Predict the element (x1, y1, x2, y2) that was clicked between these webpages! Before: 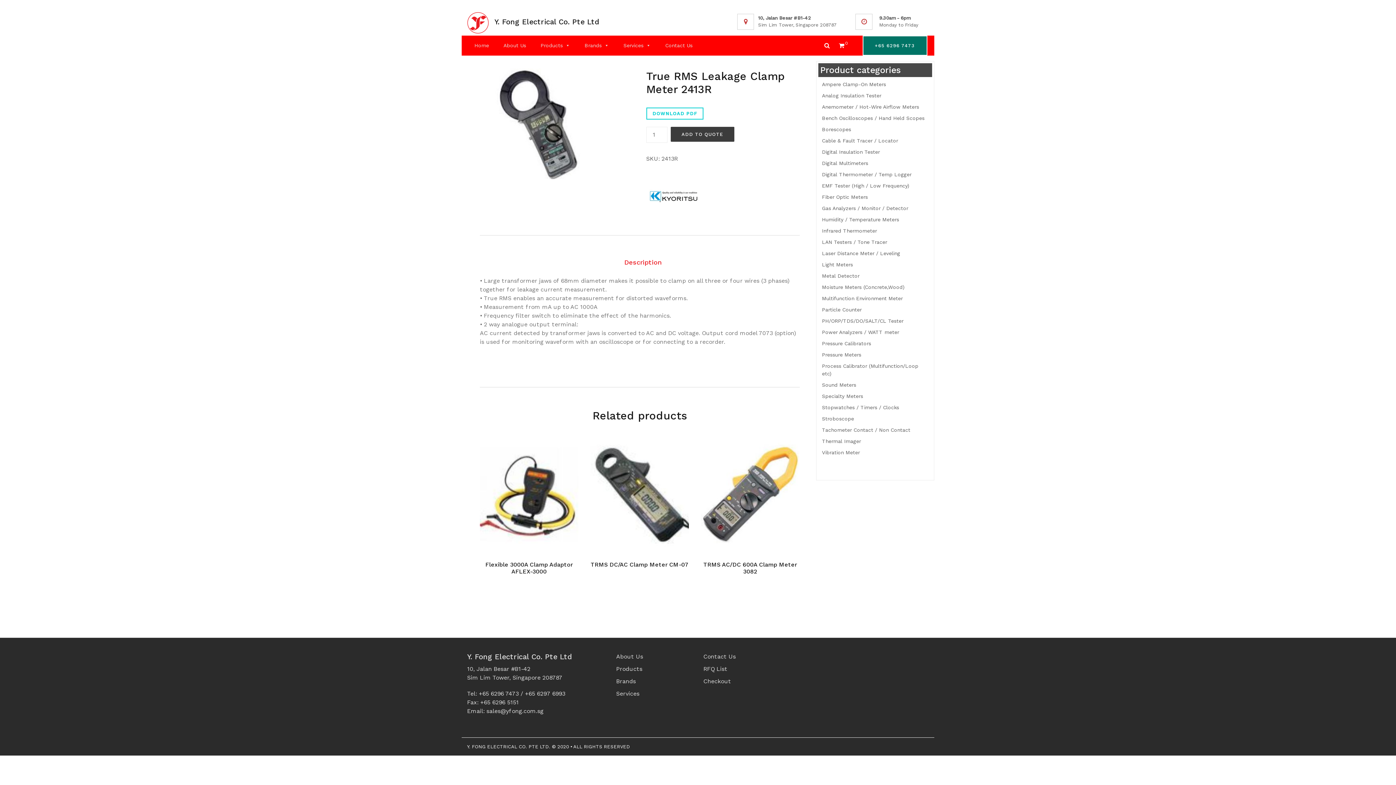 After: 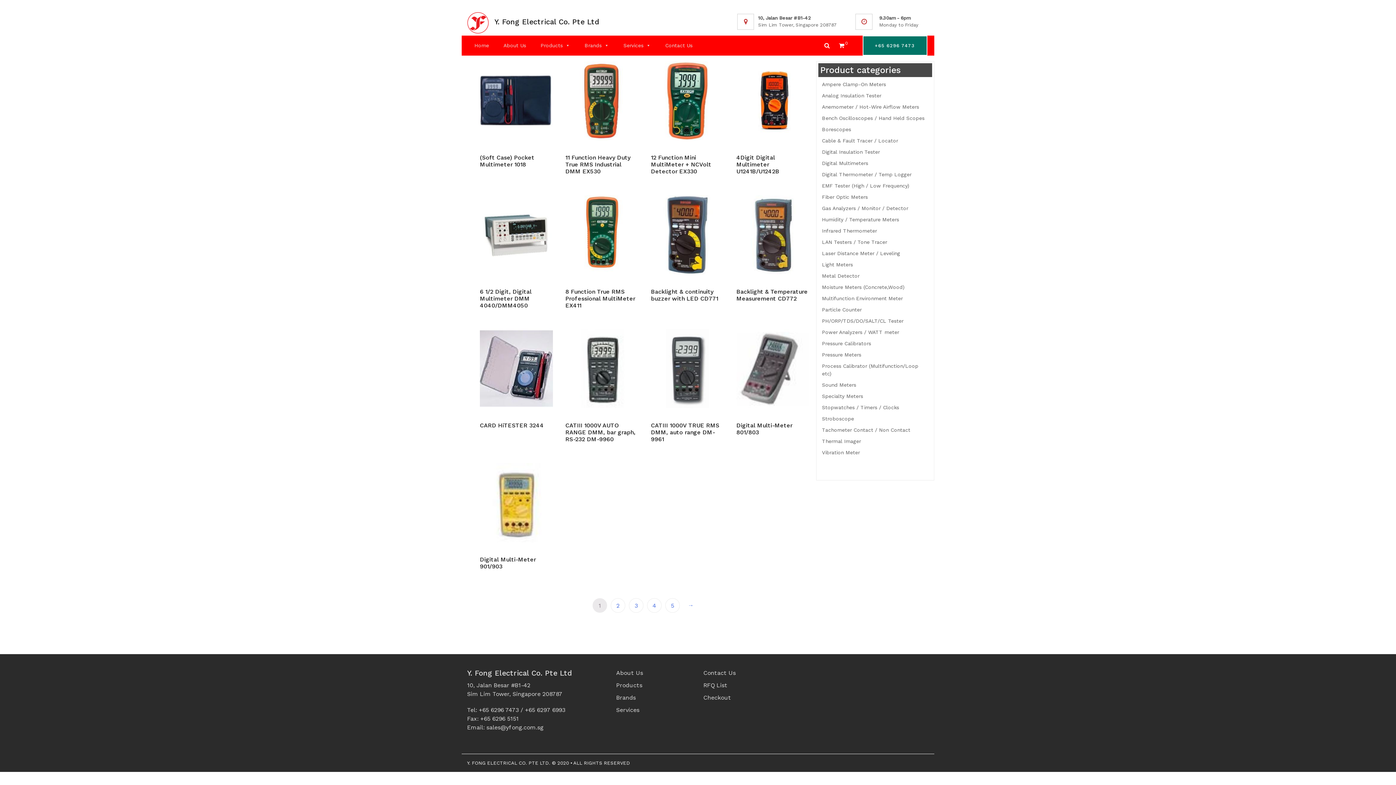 Action: label: Digital Multimeters bbox: (822, 160, 868, 166)